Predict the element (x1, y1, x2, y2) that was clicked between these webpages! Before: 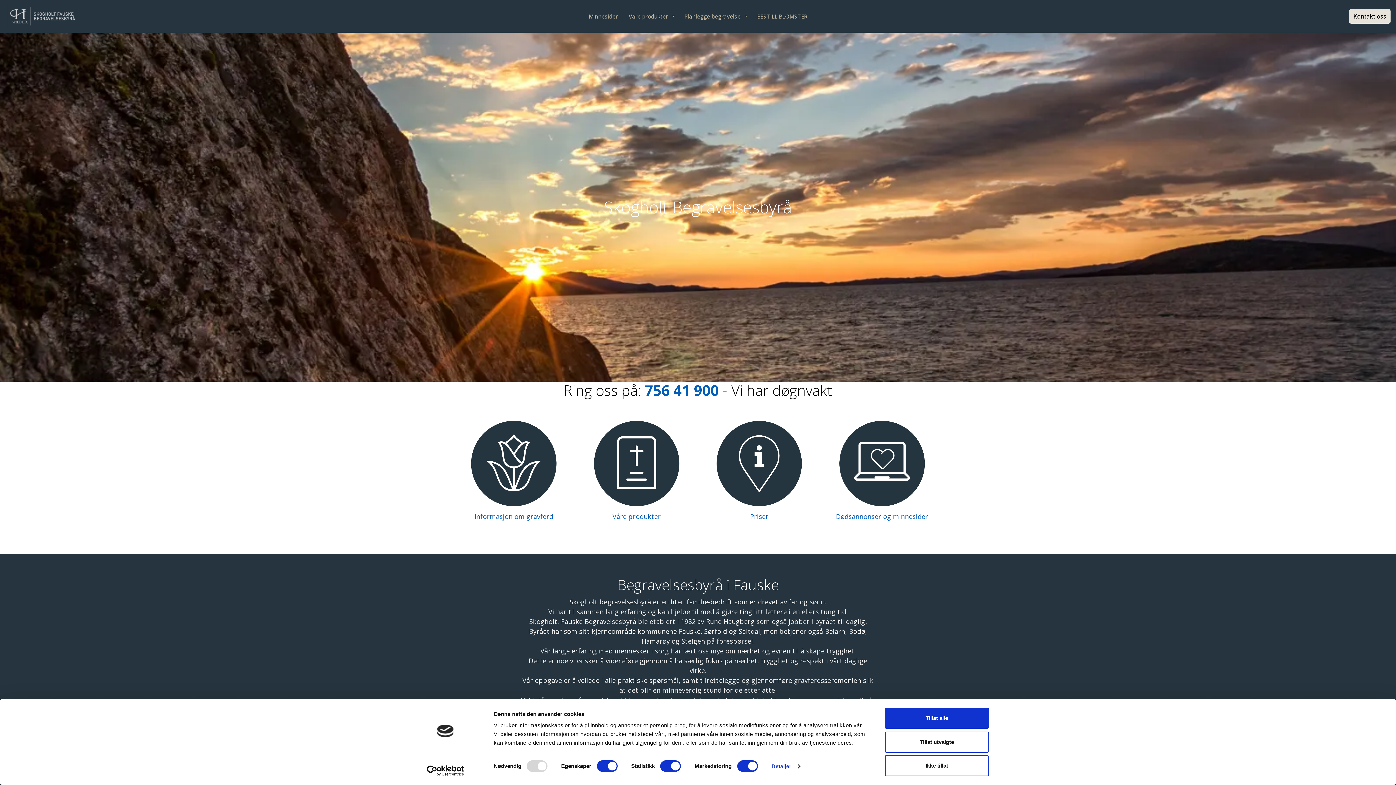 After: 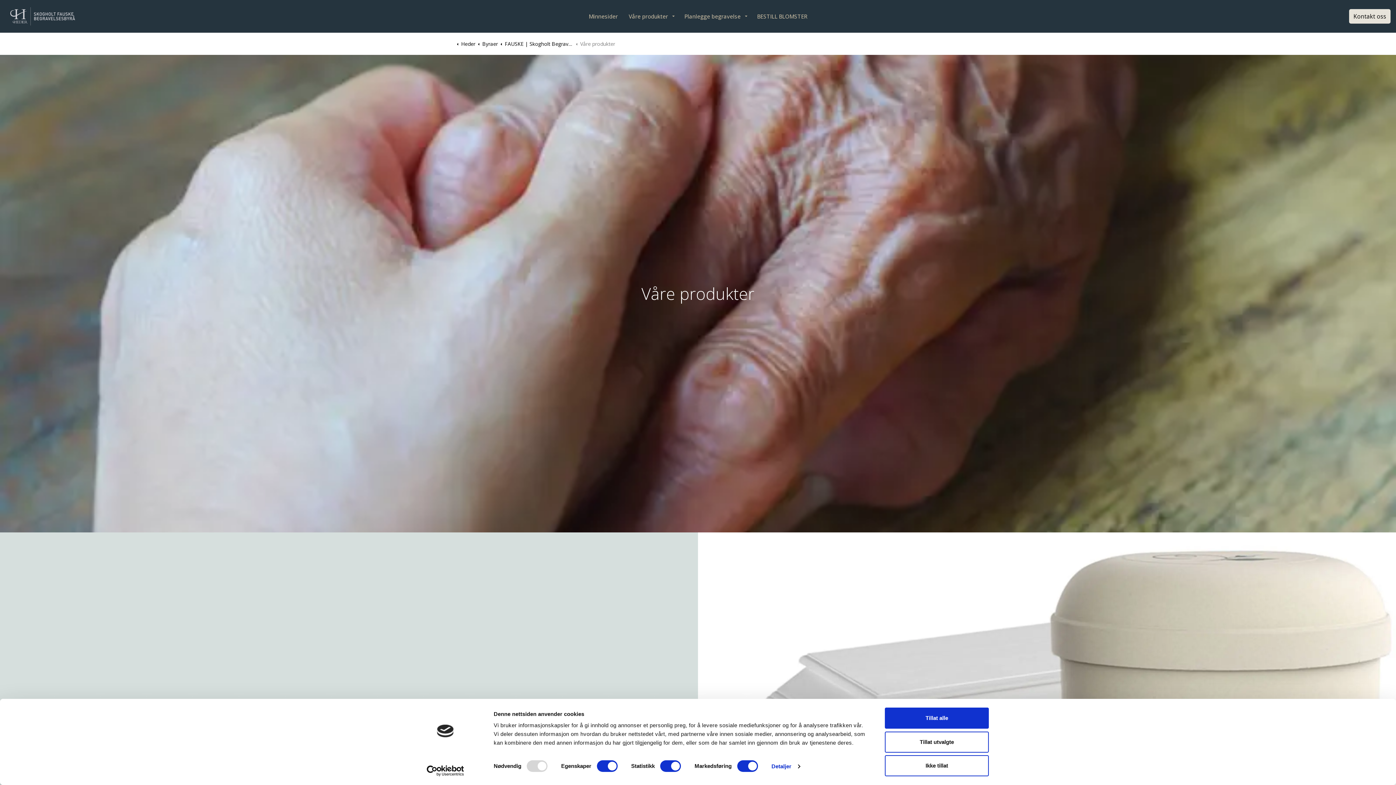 Action: bbox: (579, 421, 693, 506)